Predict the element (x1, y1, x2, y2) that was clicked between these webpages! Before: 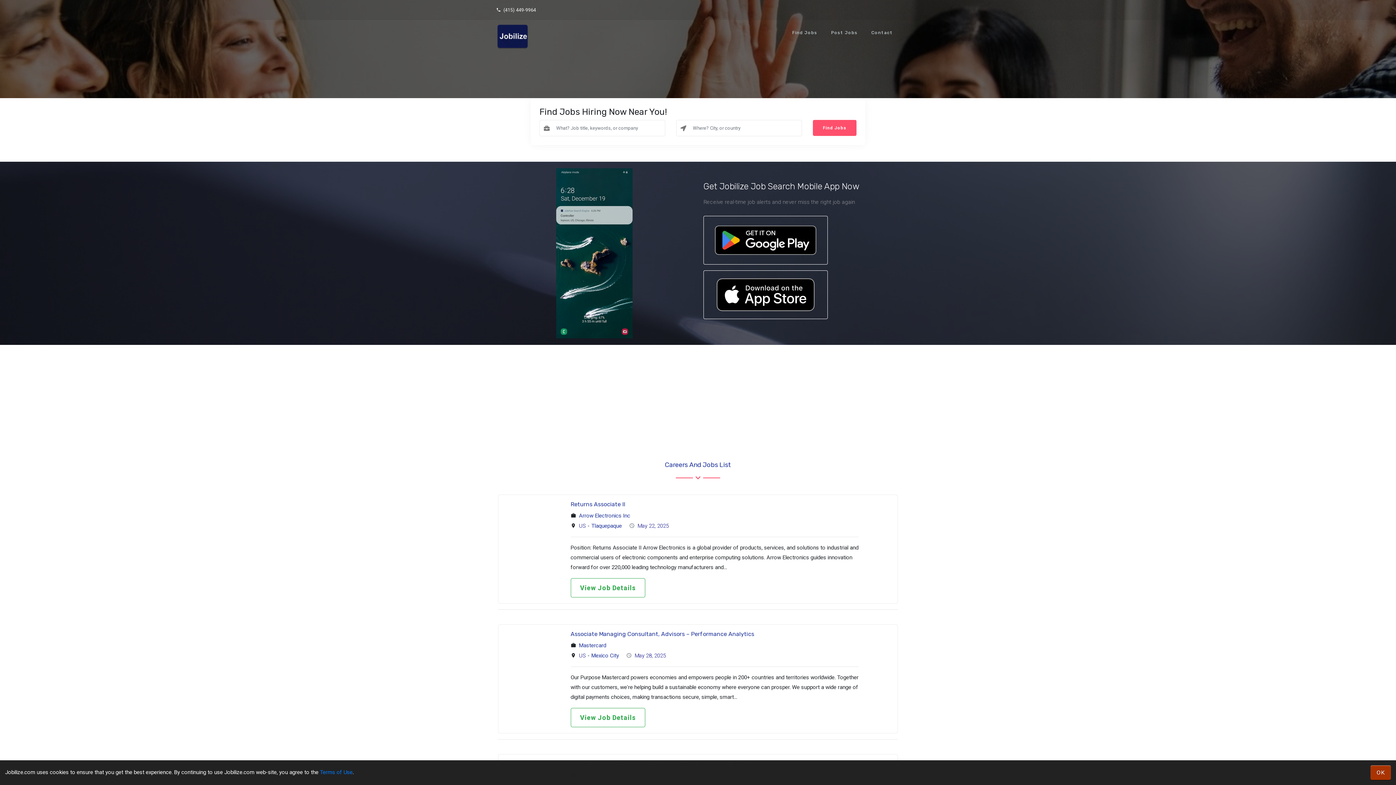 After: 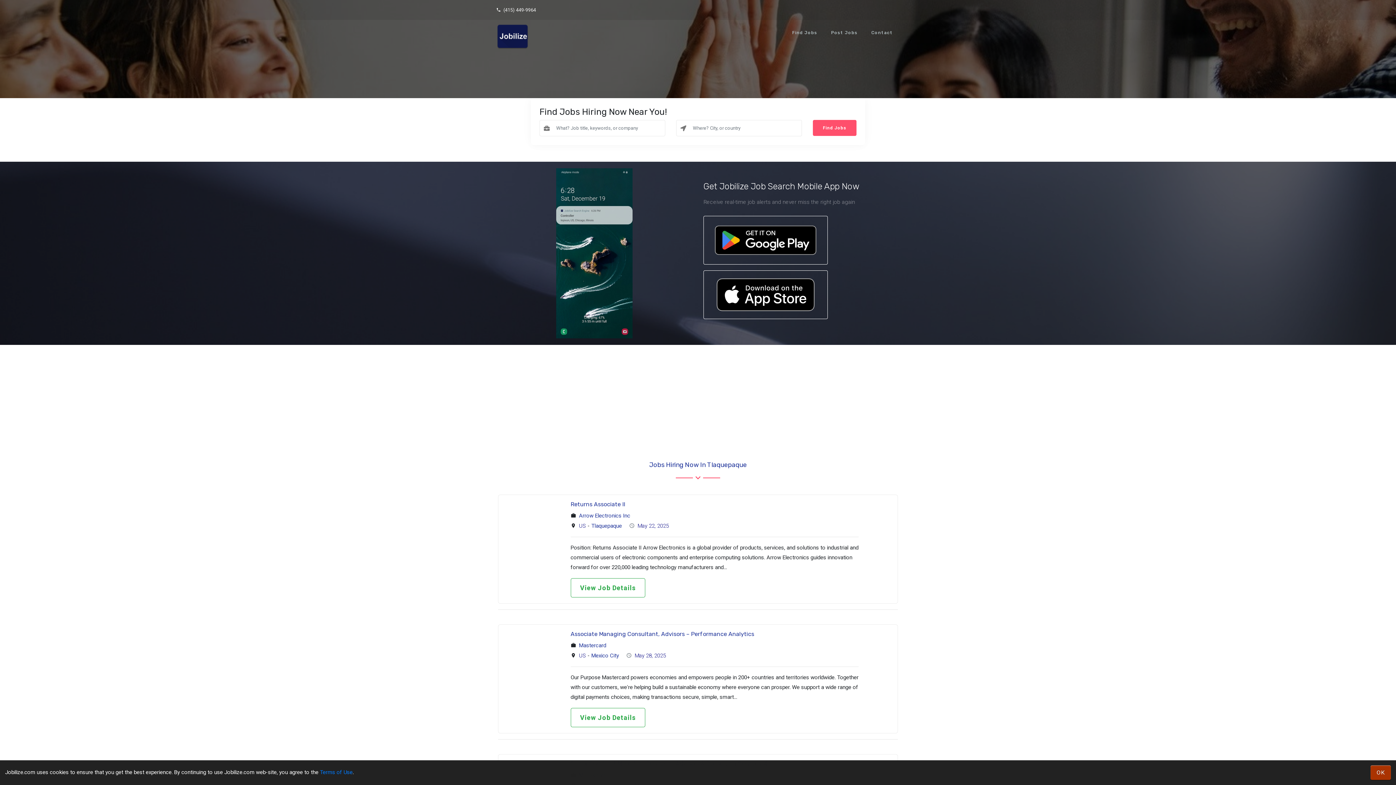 Action: label: Tlaquepaque bbox: (591, 522, 622, 529)